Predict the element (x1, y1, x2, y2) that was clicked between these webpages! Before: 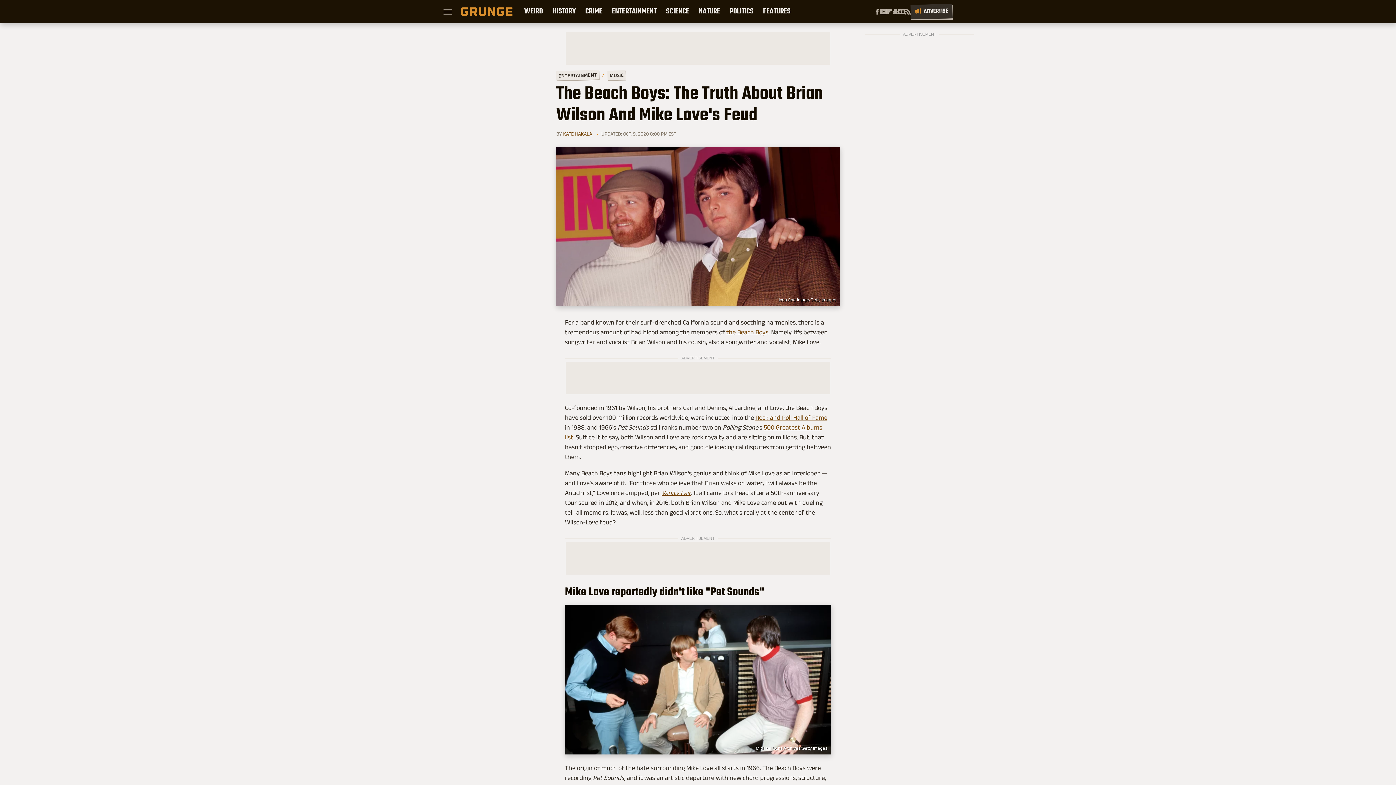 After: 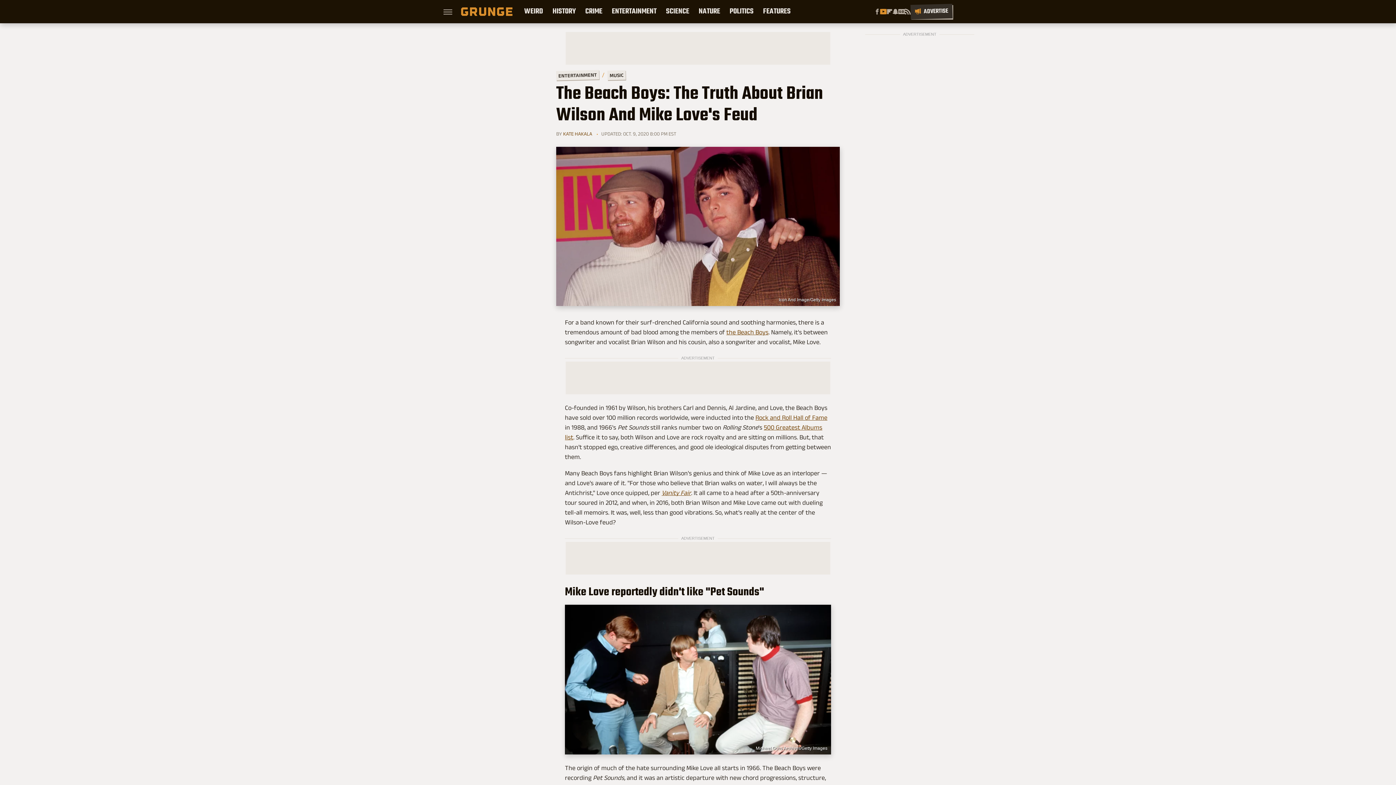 Action: label: YouTube bbox: (880, 8, 886, 14)